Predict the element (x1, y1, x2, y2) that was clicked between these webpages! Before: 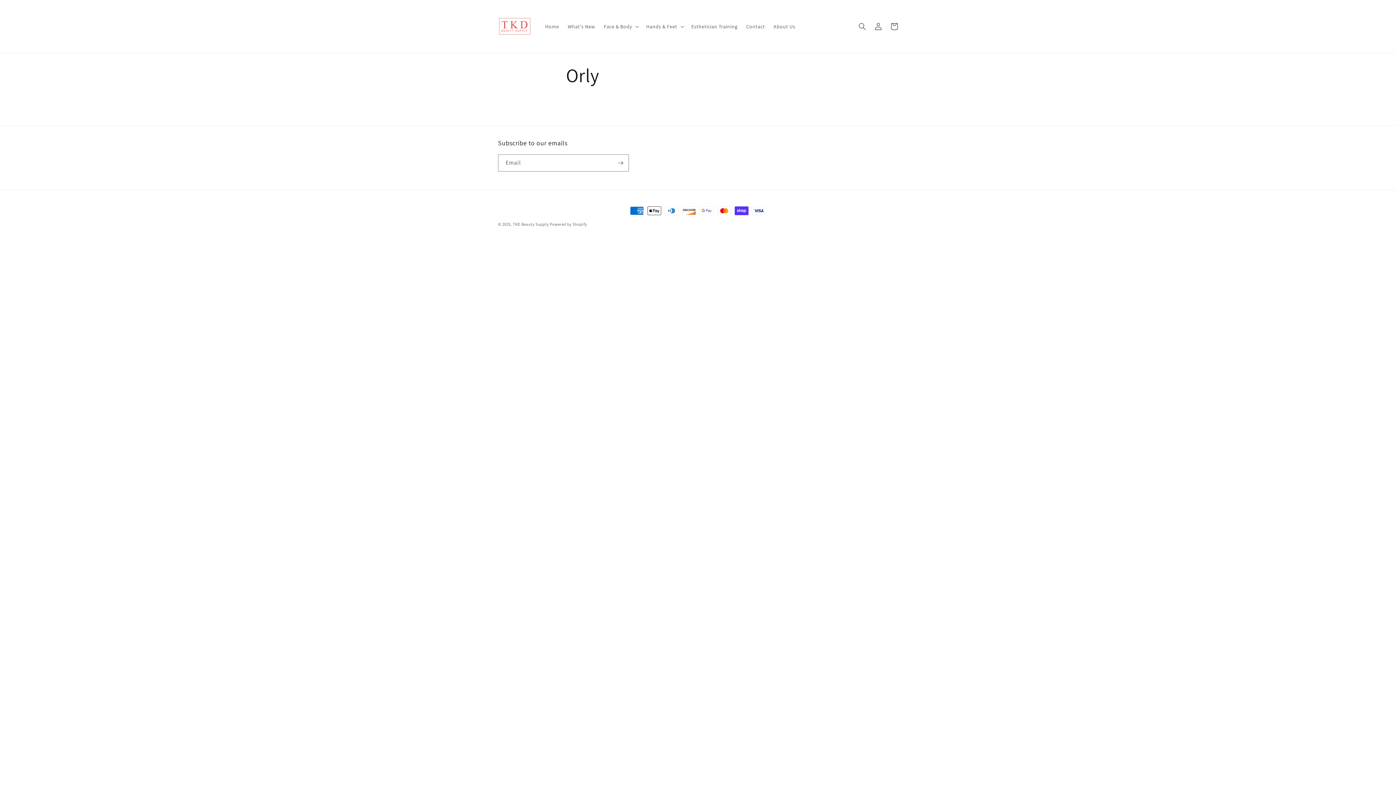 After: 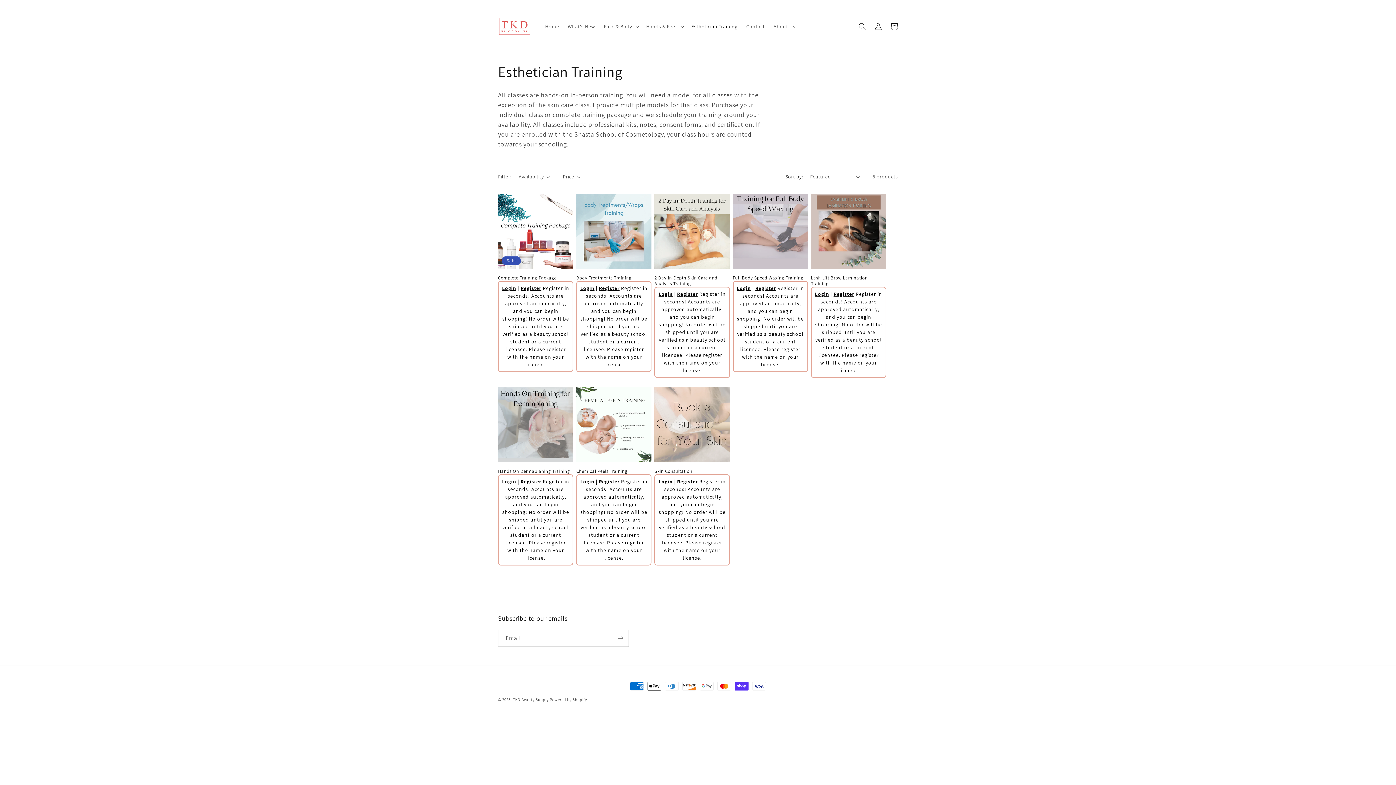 Action: label: Esthetician Training bbox: (687, 18, 742, 34)